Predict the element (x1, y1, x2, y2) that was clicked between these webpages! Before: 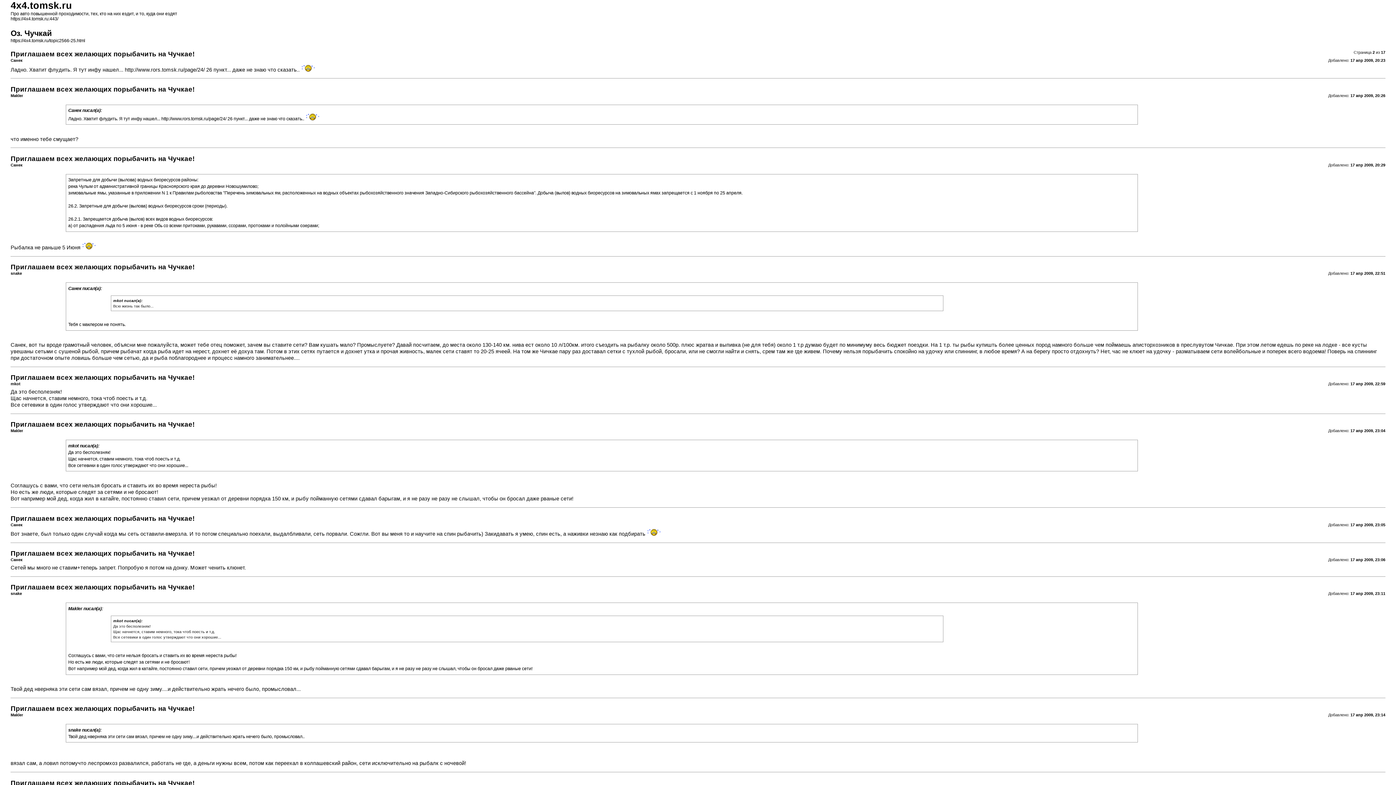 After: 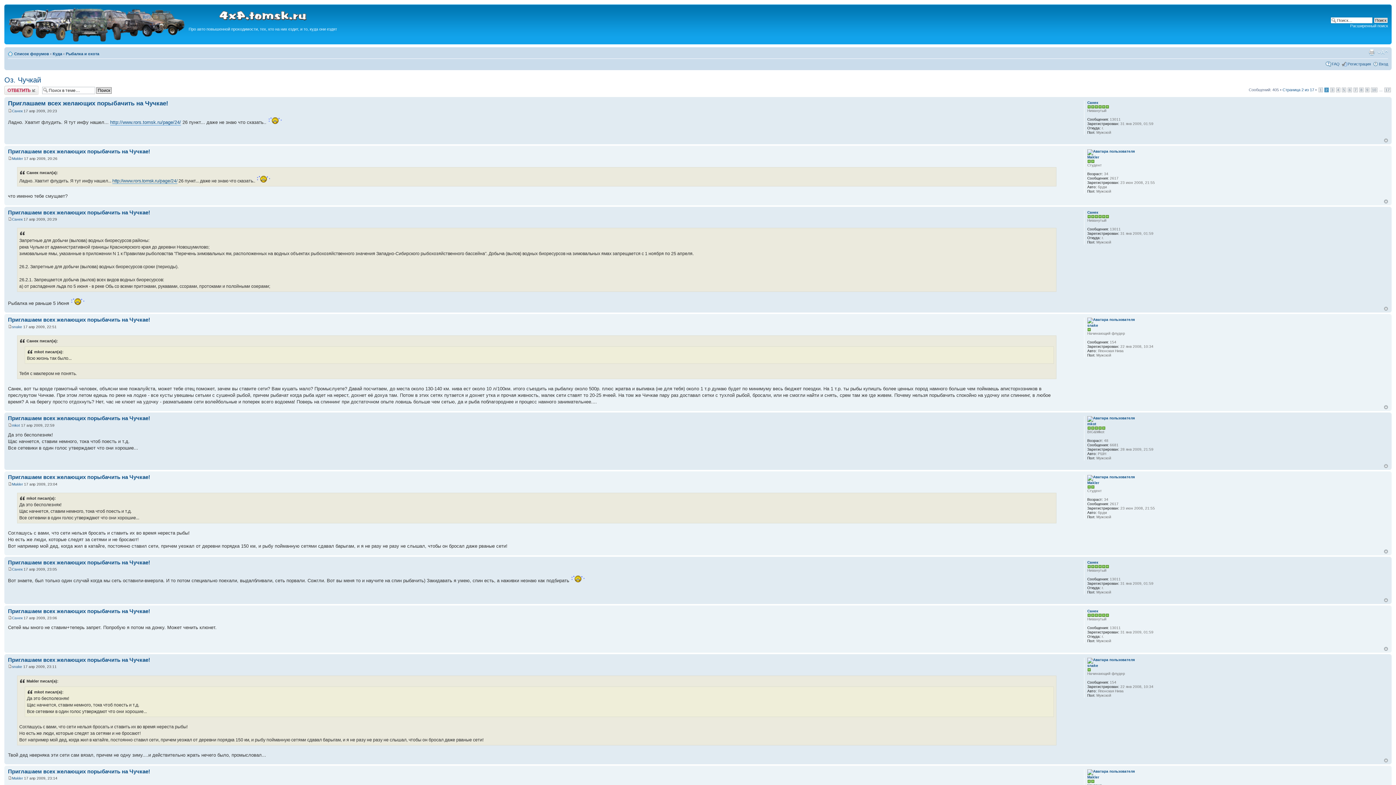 Action: label: https://4x4.tomsk.ru/topic2566-25.html bbox: (10, 38, 85, 43)